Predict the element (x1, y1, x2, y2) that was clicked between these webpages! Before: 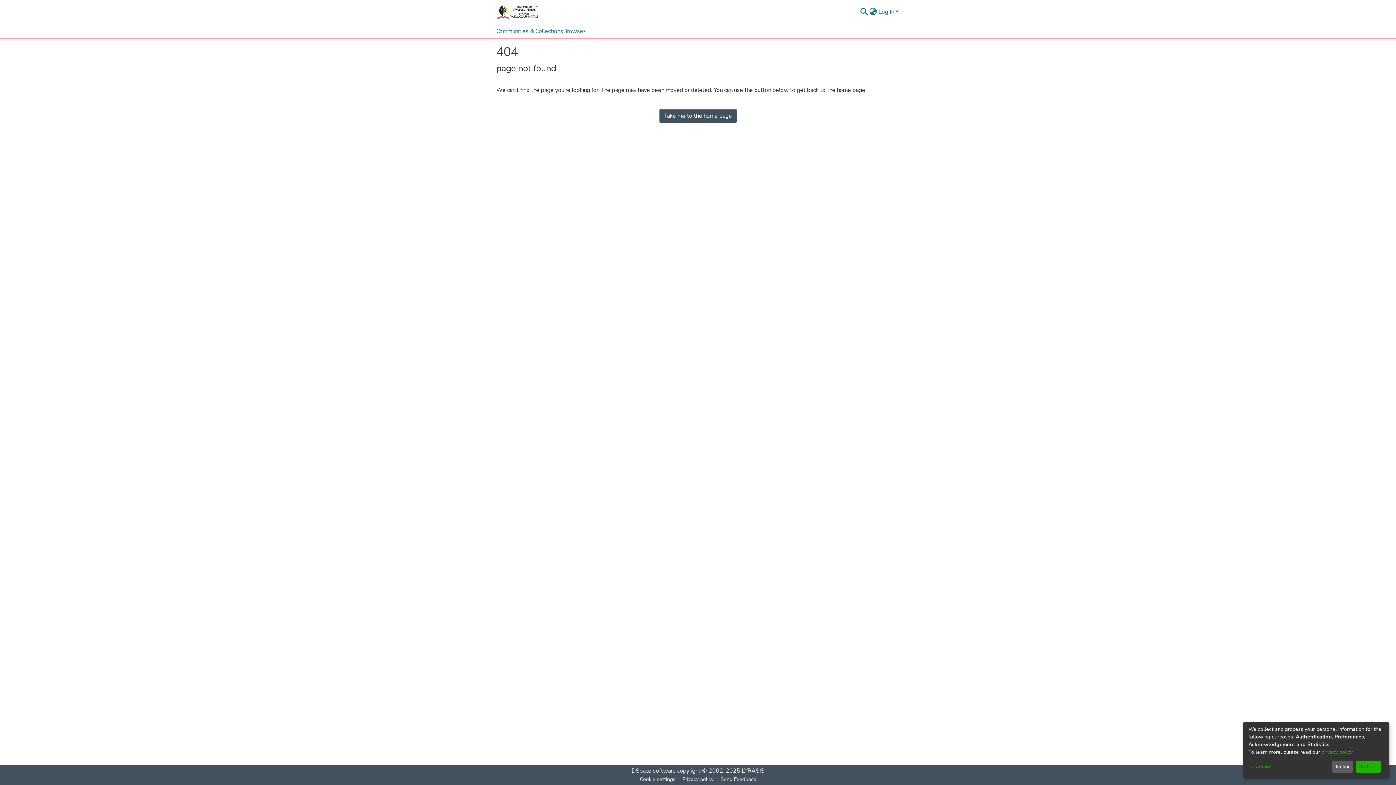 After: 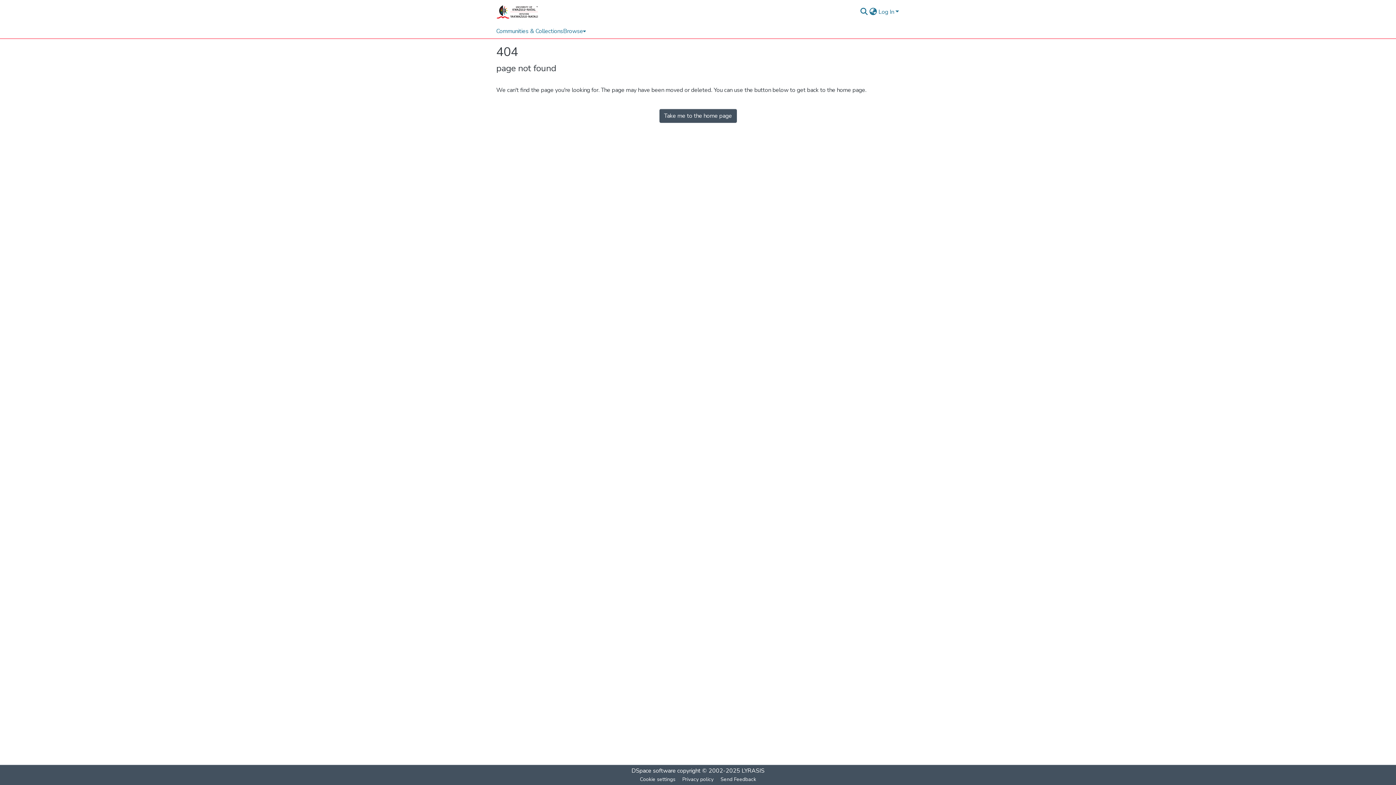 Action: bbox: (1331, 761, 1353, 773) label: Decline